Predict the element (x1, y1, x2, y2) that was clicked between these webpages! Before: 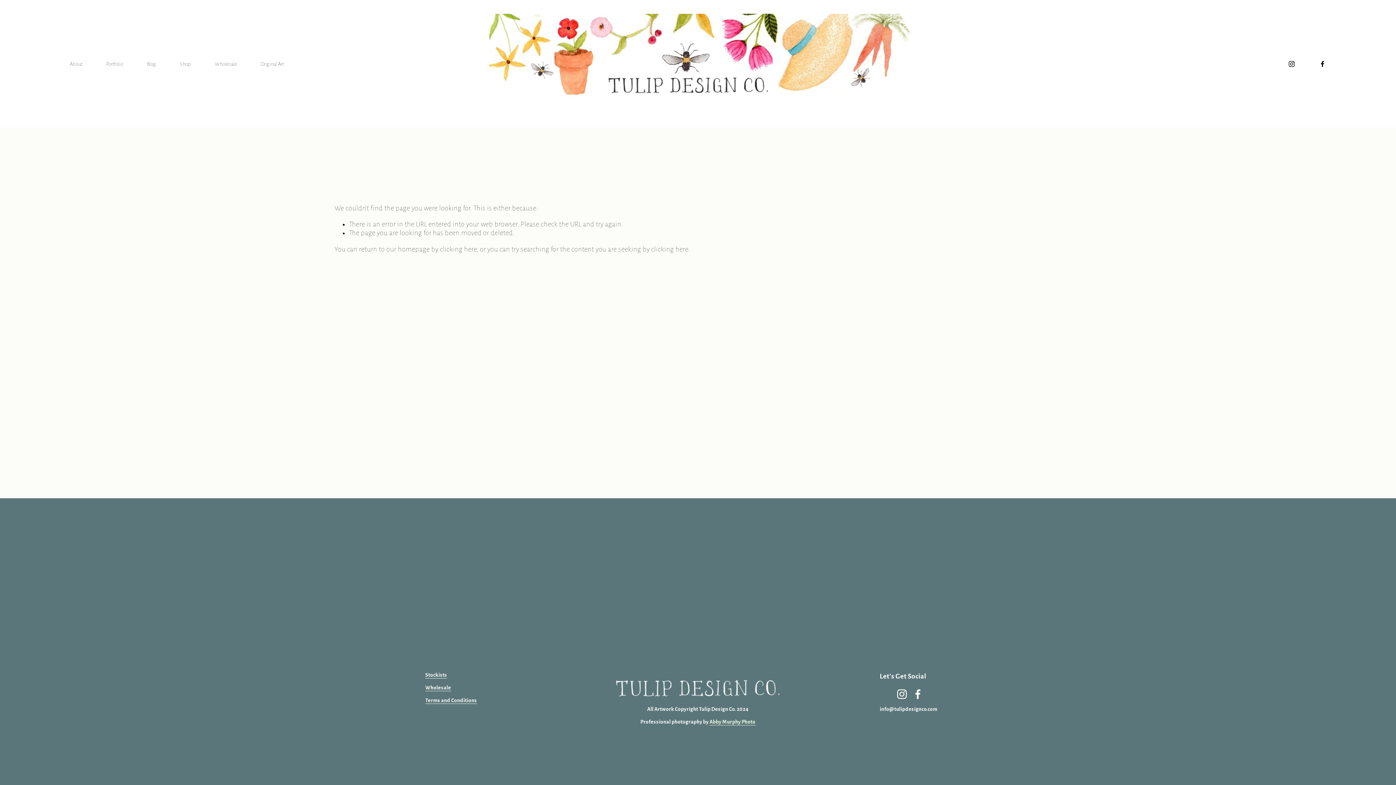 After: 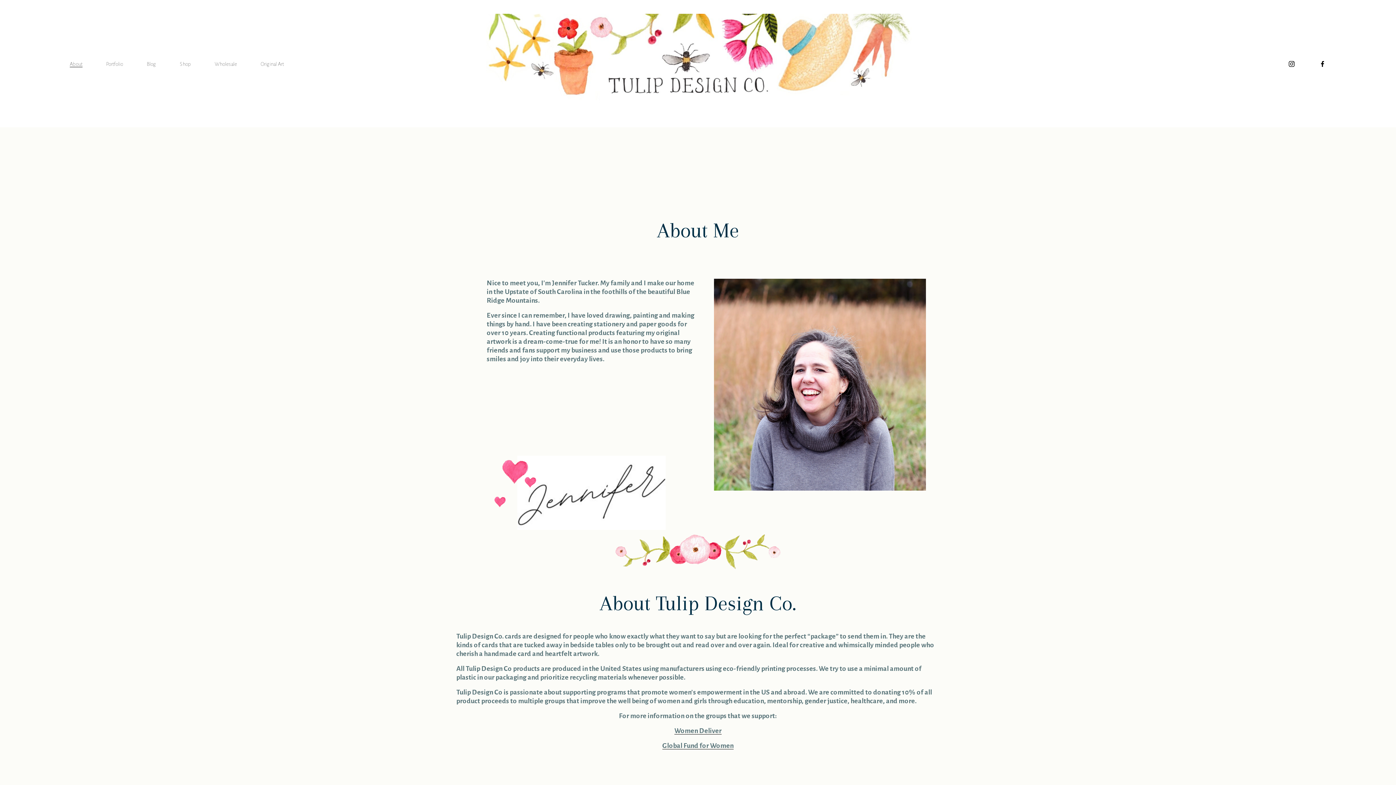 Action: label: About bbox: (69, 60, 82, 68)